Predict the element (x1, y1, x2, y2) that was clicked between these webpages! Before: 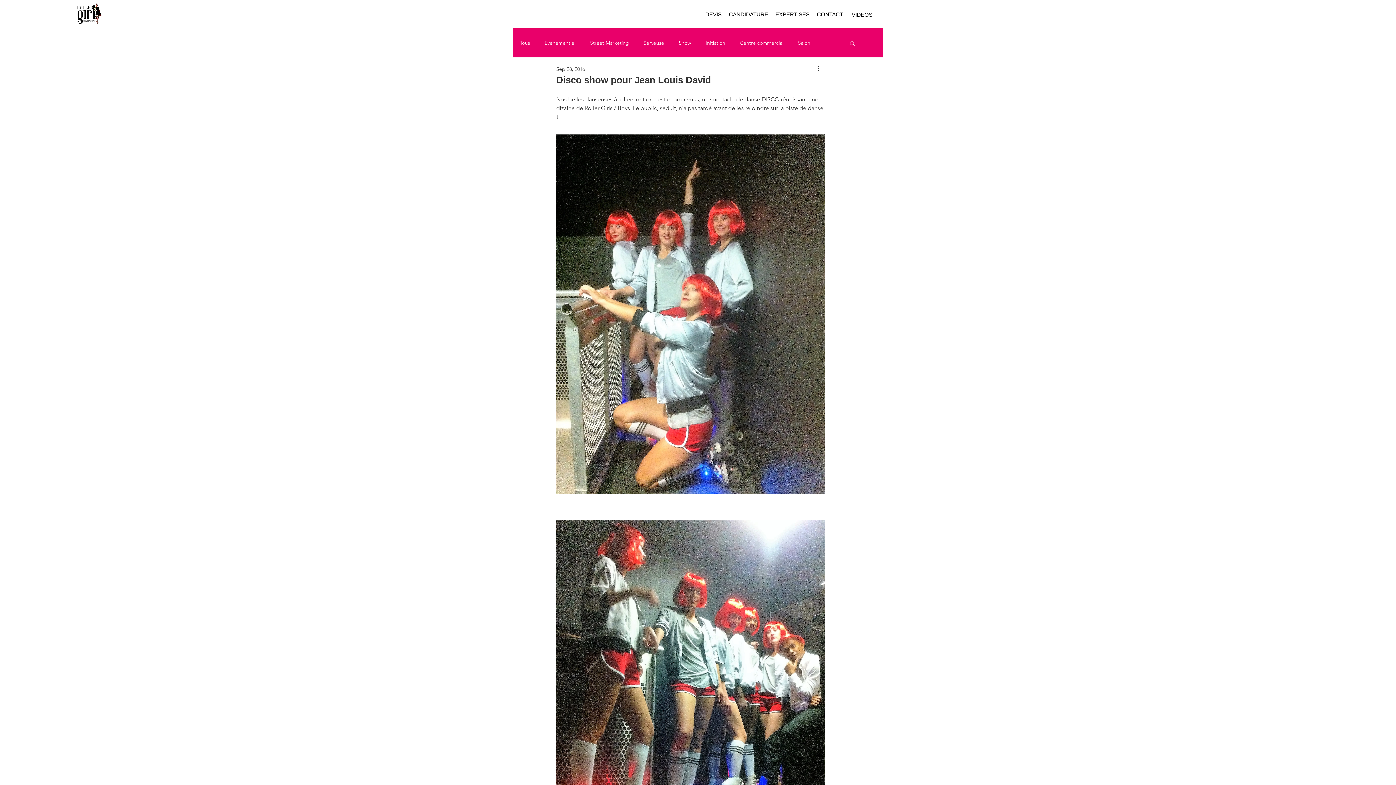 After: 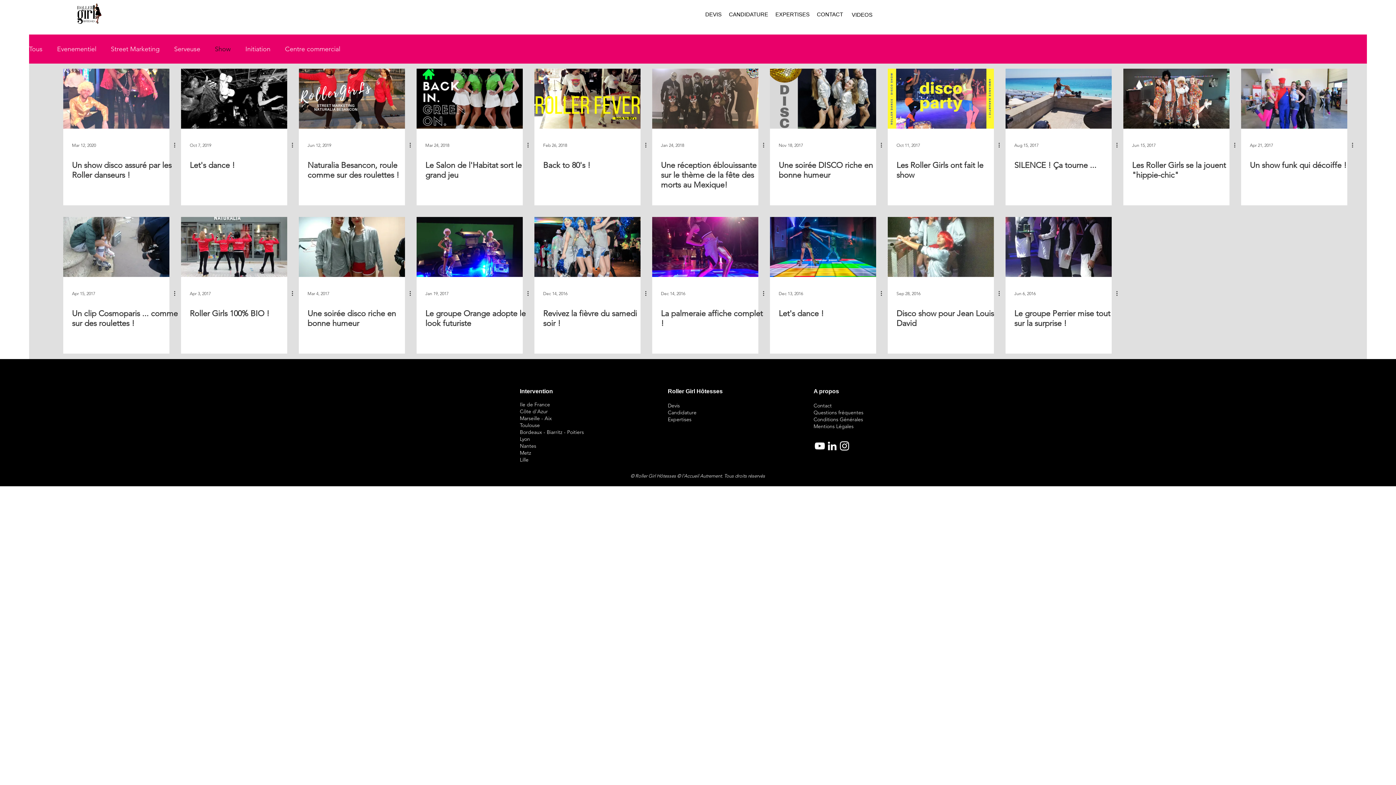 Action: label: Show bbox: (678, 39, 691, 46)